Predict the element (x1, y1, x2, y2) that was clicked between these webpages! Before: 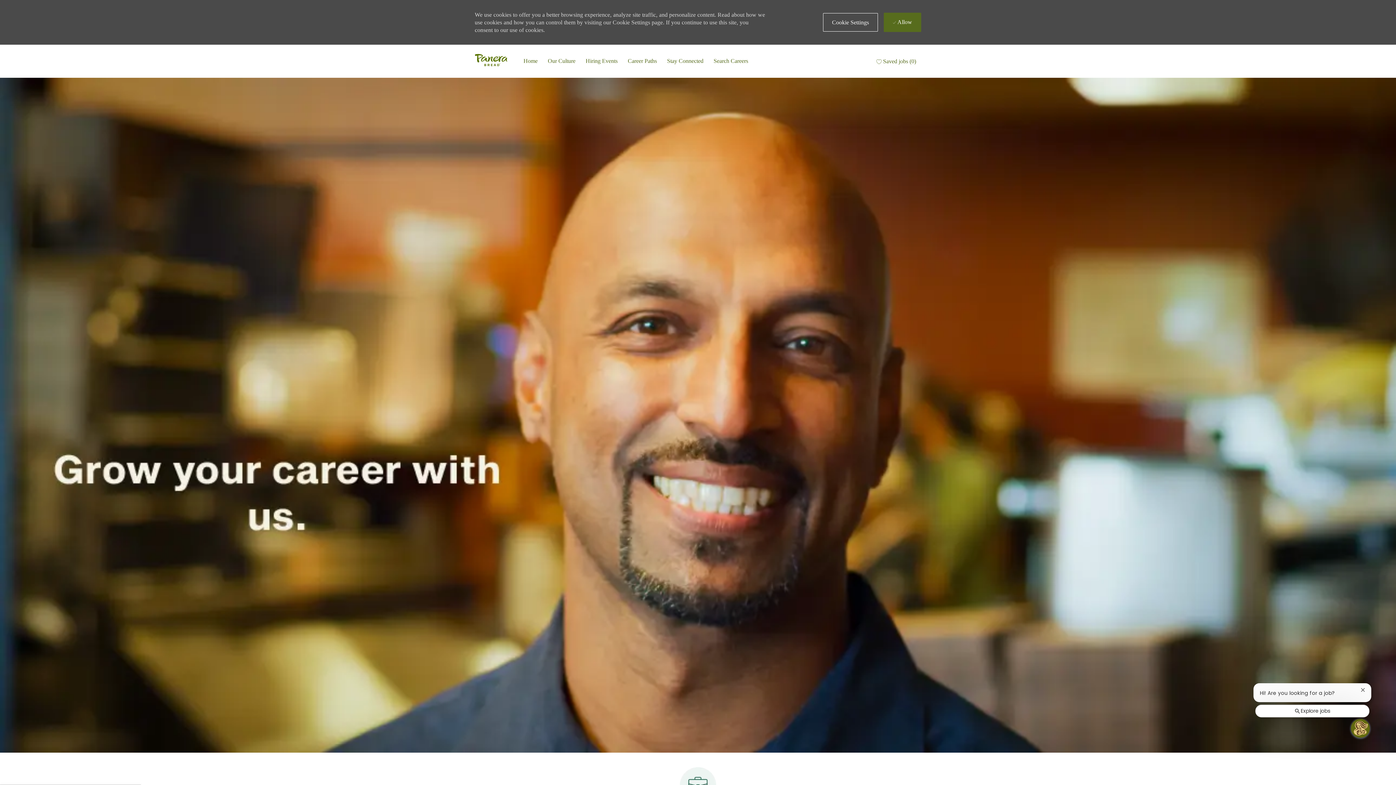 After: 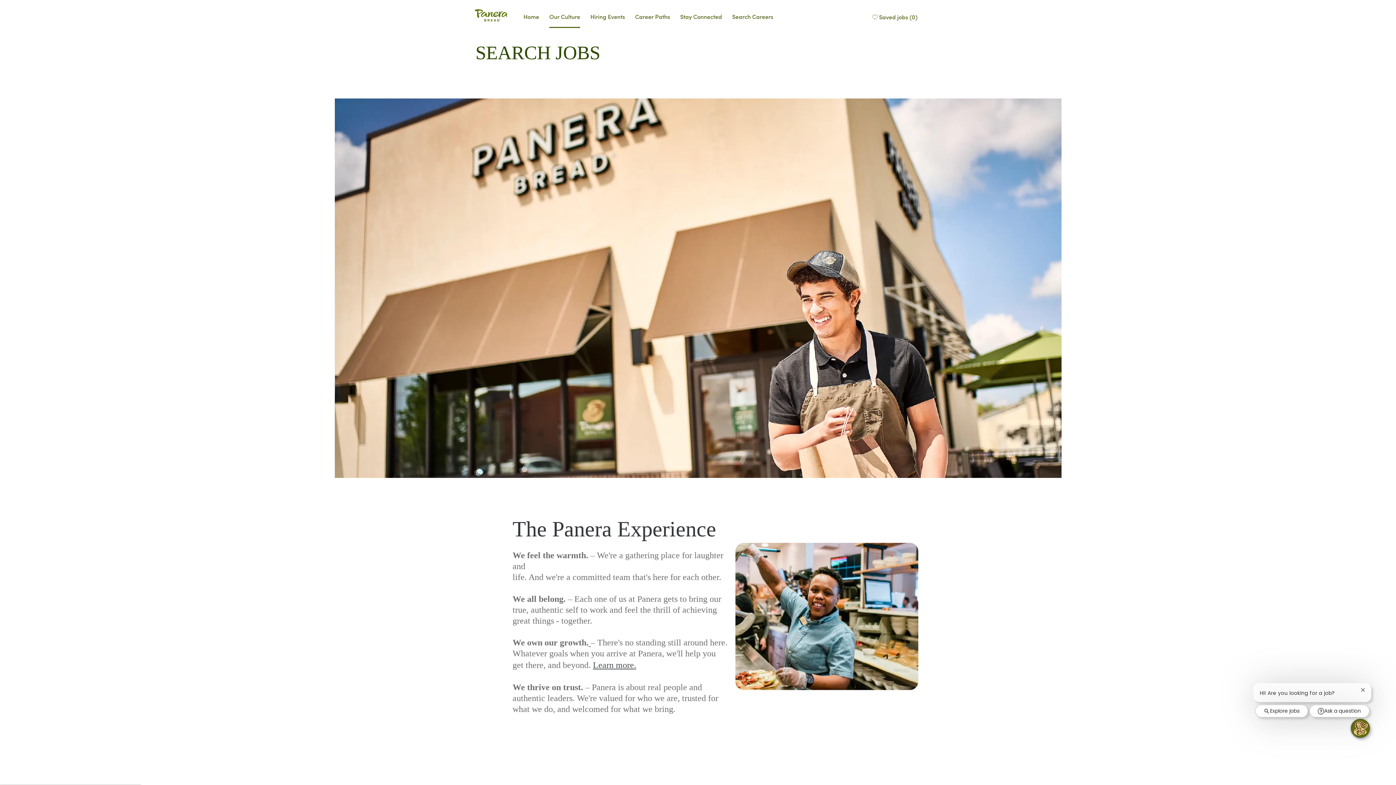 Action: bbox: (548, 56, 575, 65) label: Why Panera